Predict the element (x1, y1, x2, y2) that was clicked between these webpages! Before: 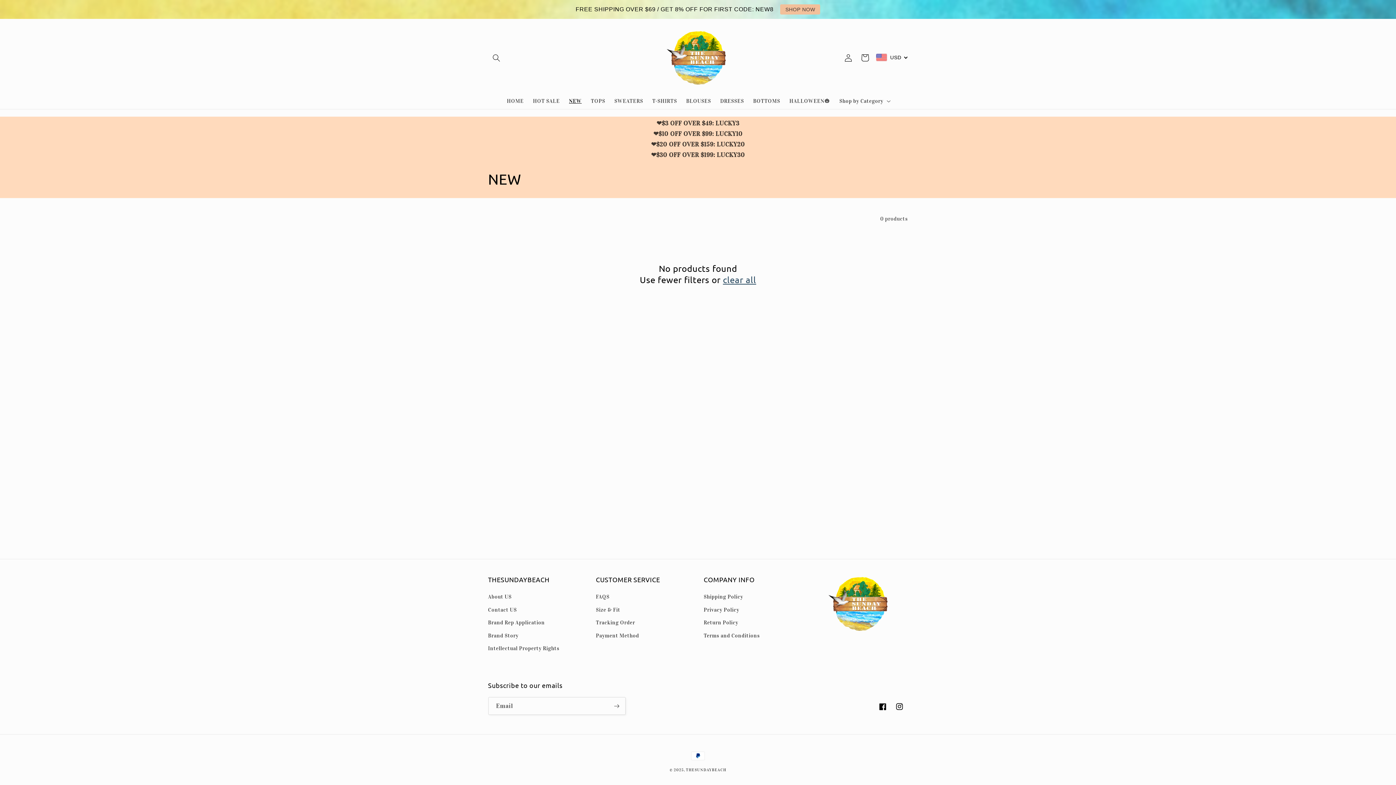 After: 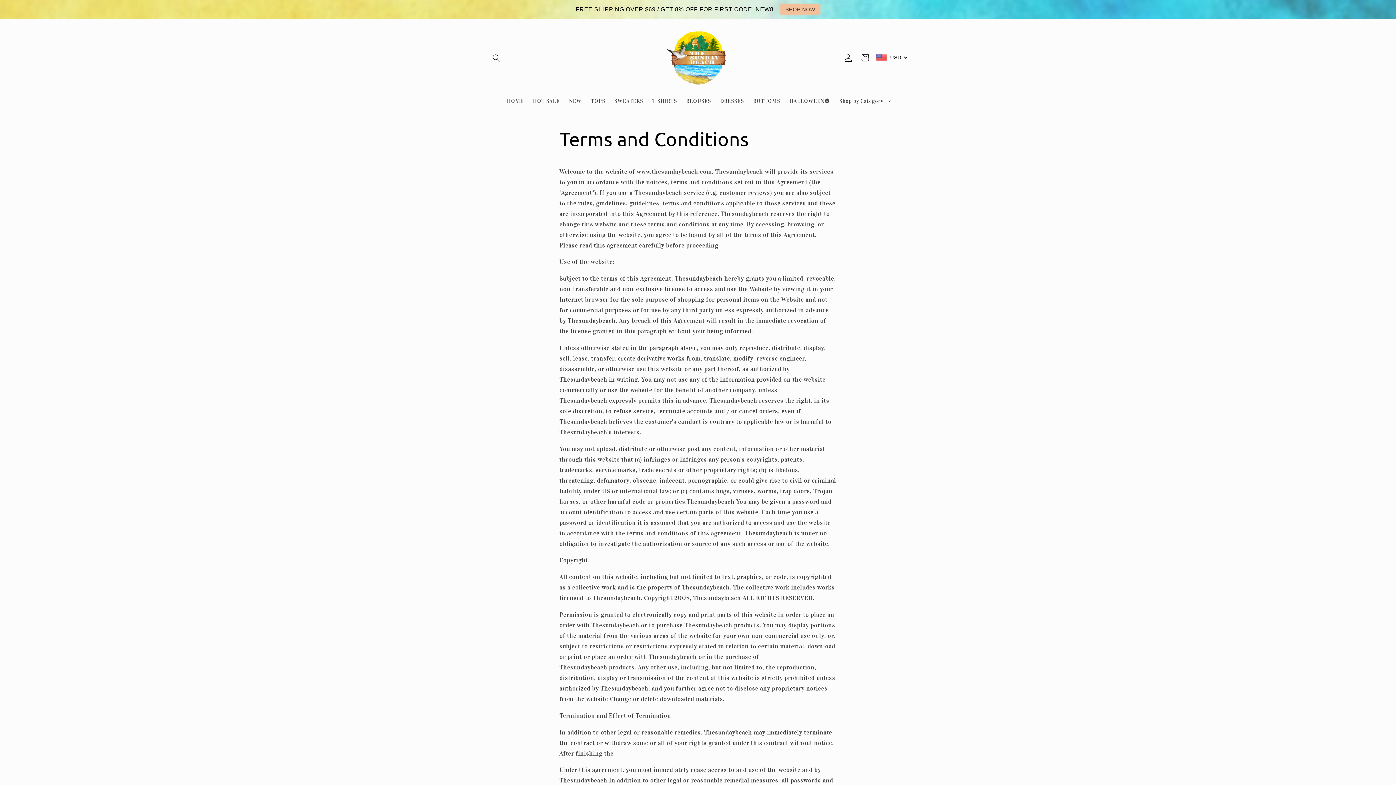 Action: bbox: (703, 629, 760, 642) label: Terms and Conditions